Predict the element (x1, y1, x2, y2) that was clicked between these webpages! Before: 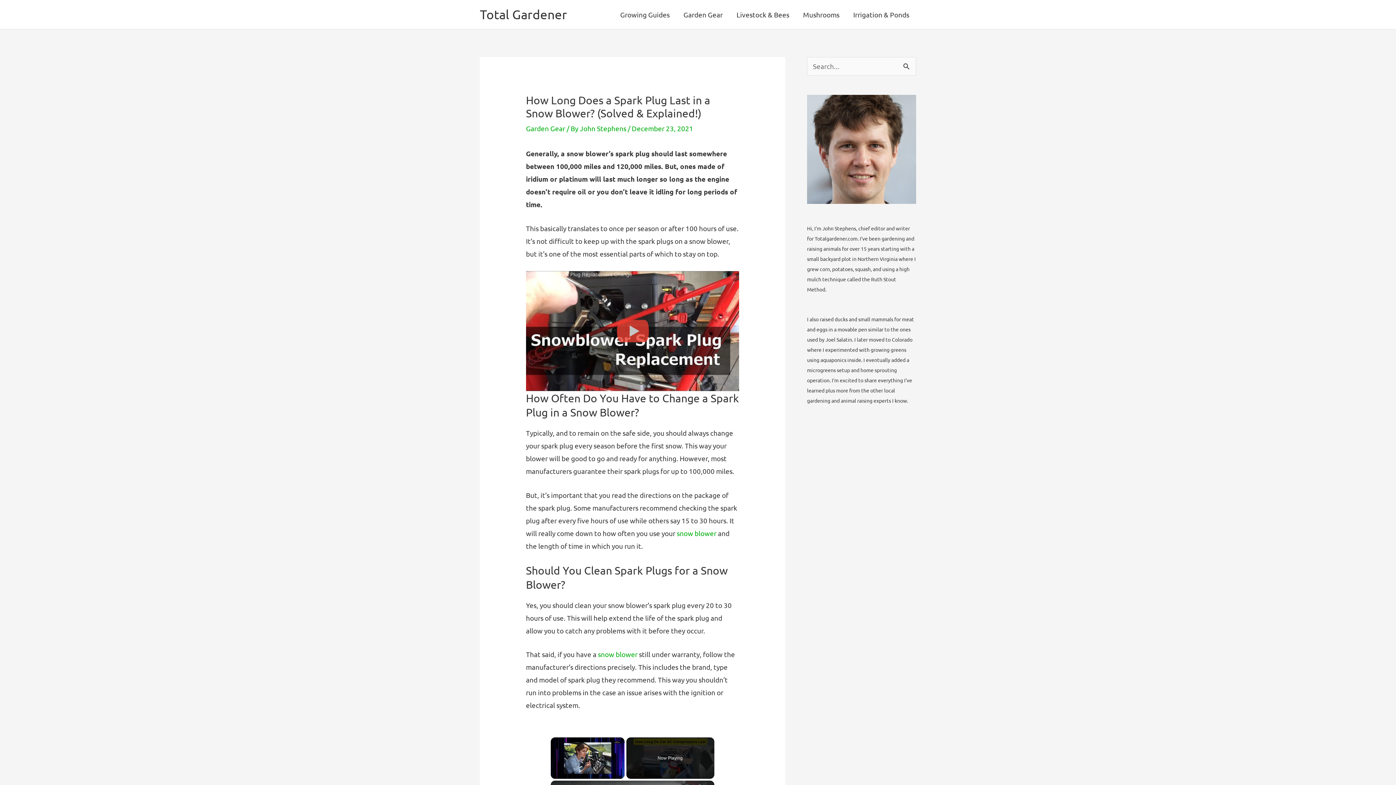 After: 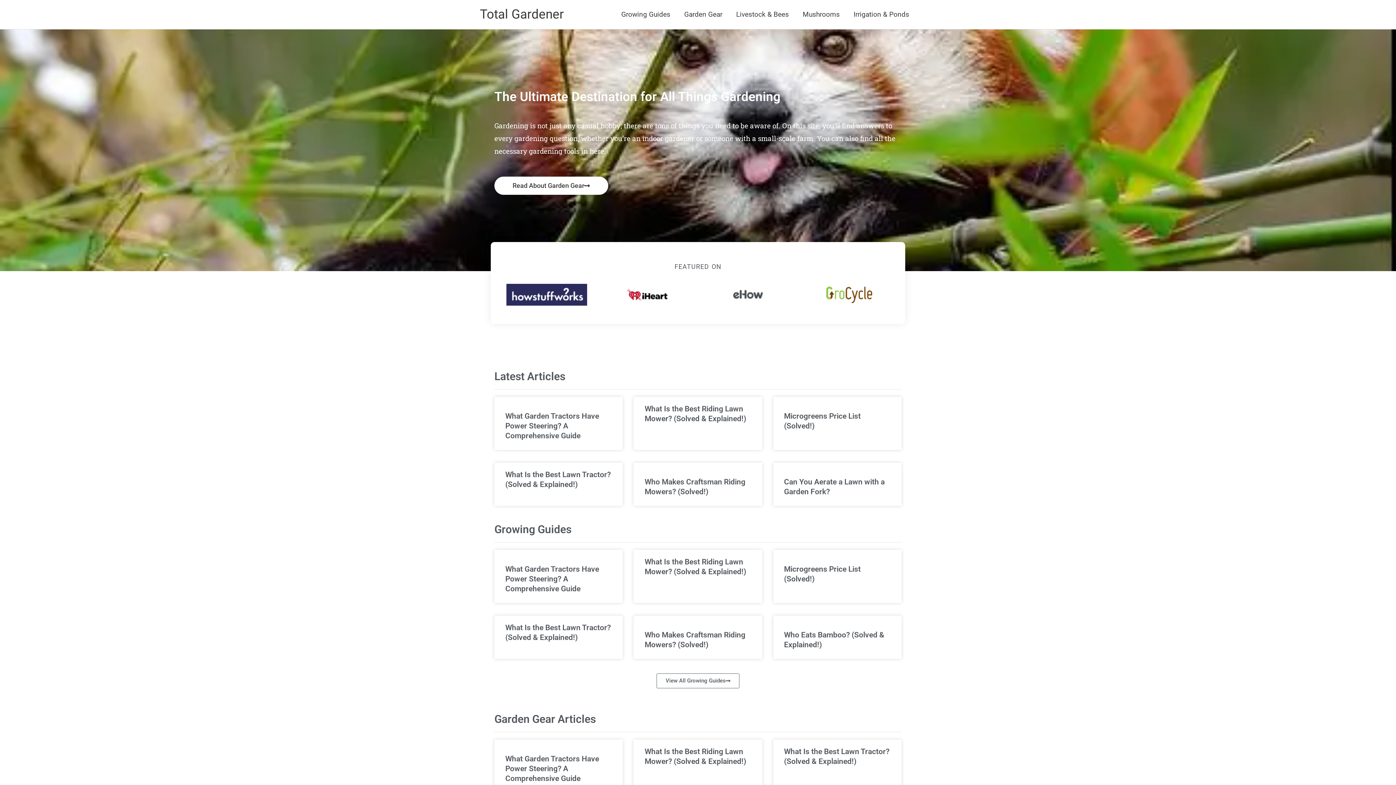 Action: label: Total Gardener bbox: (480, 6, 567, 21)